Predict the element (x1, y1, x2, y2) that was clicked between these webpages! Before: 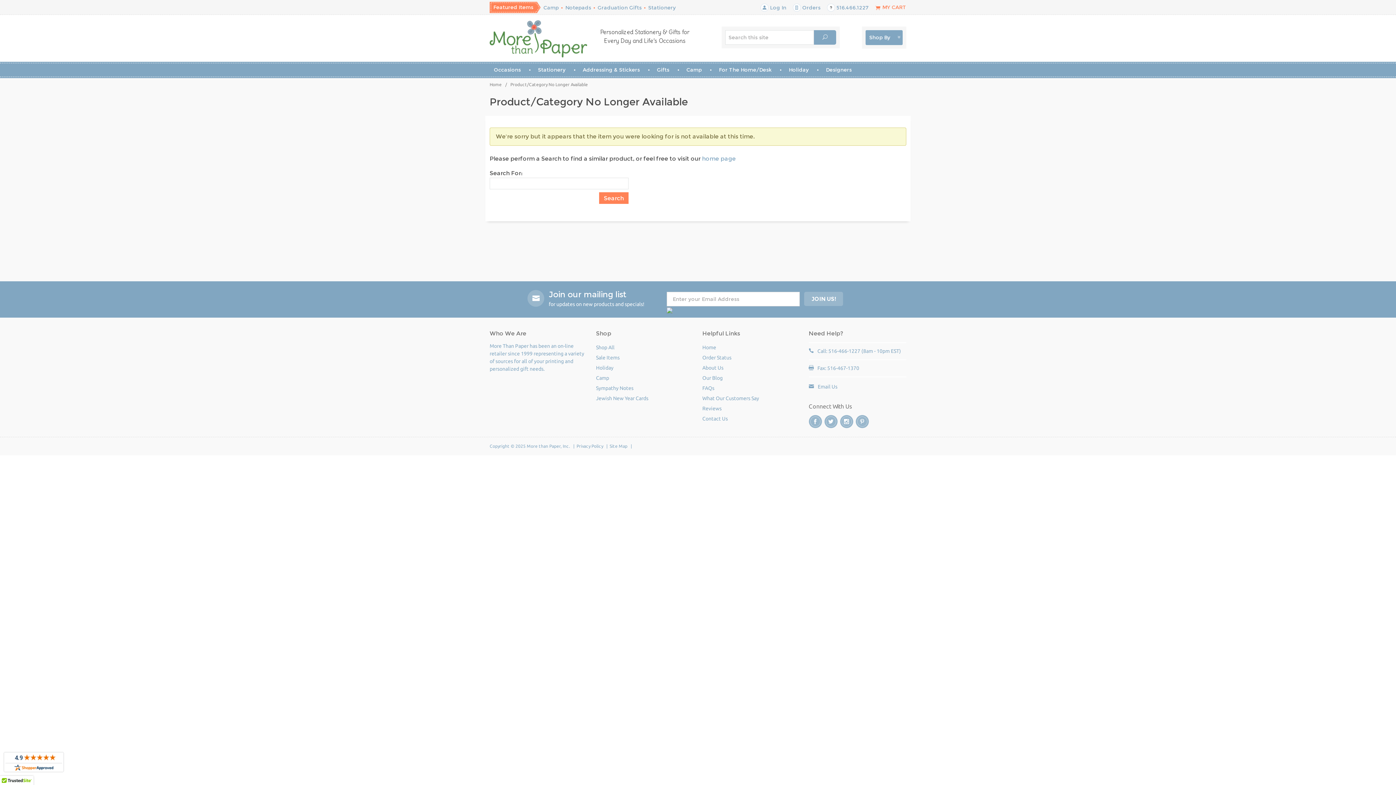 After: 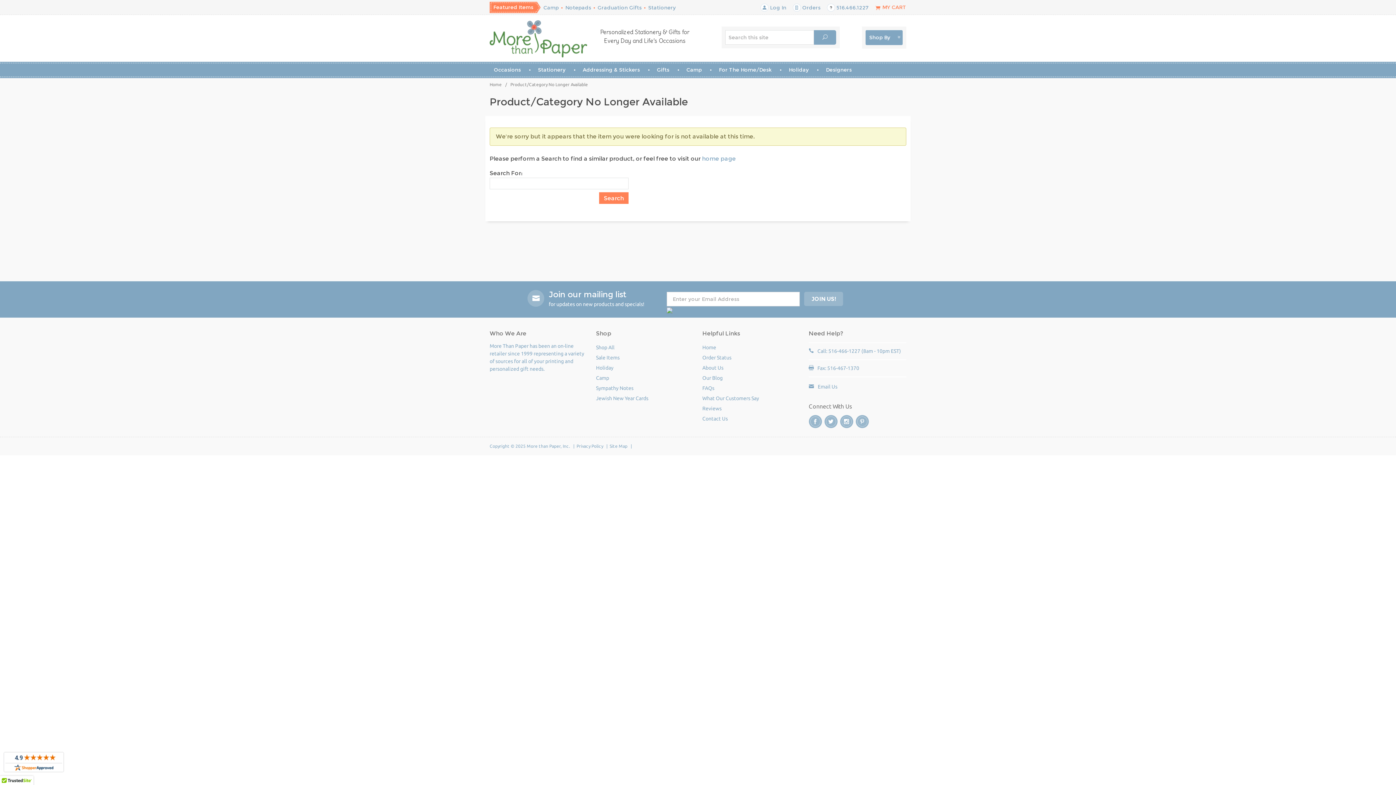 Action: bbox: (3, 752, 64, 772)